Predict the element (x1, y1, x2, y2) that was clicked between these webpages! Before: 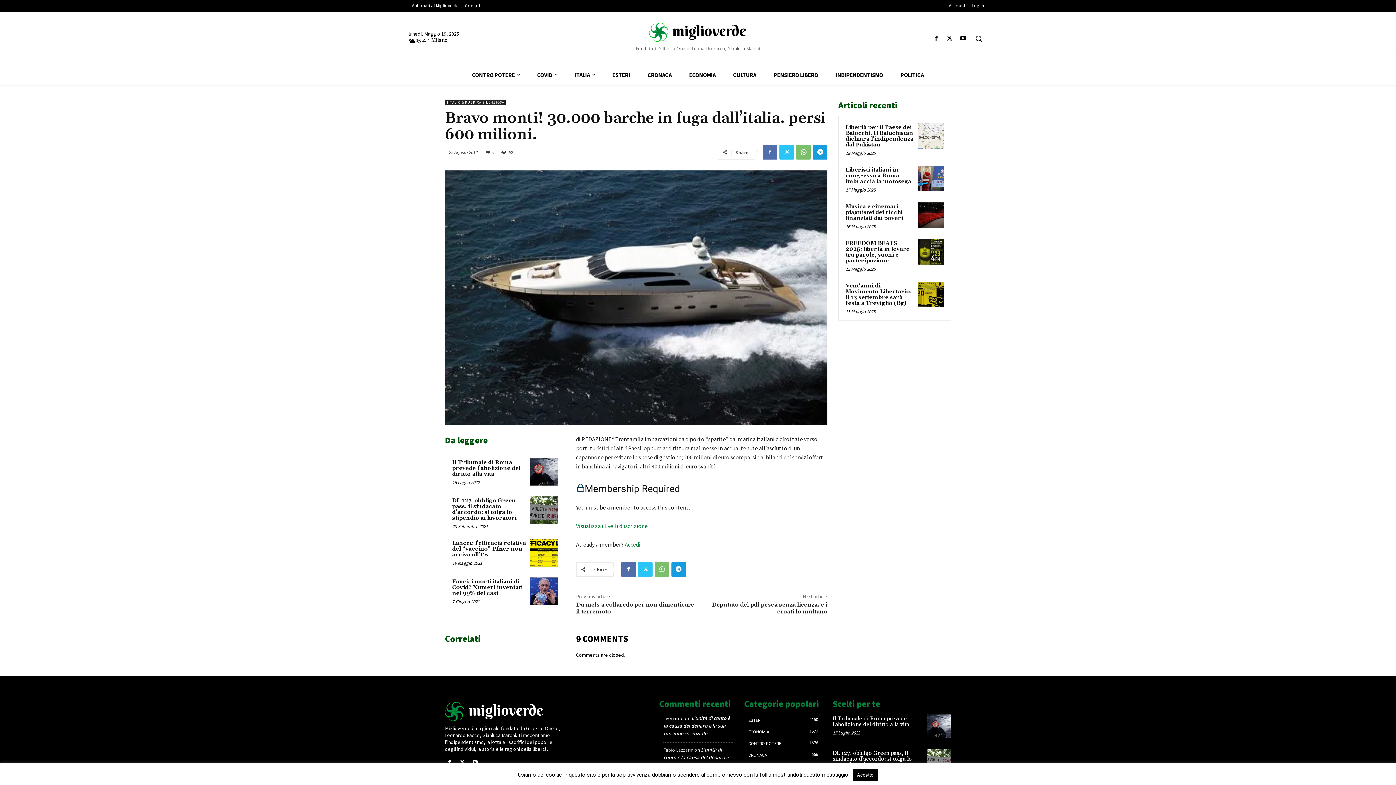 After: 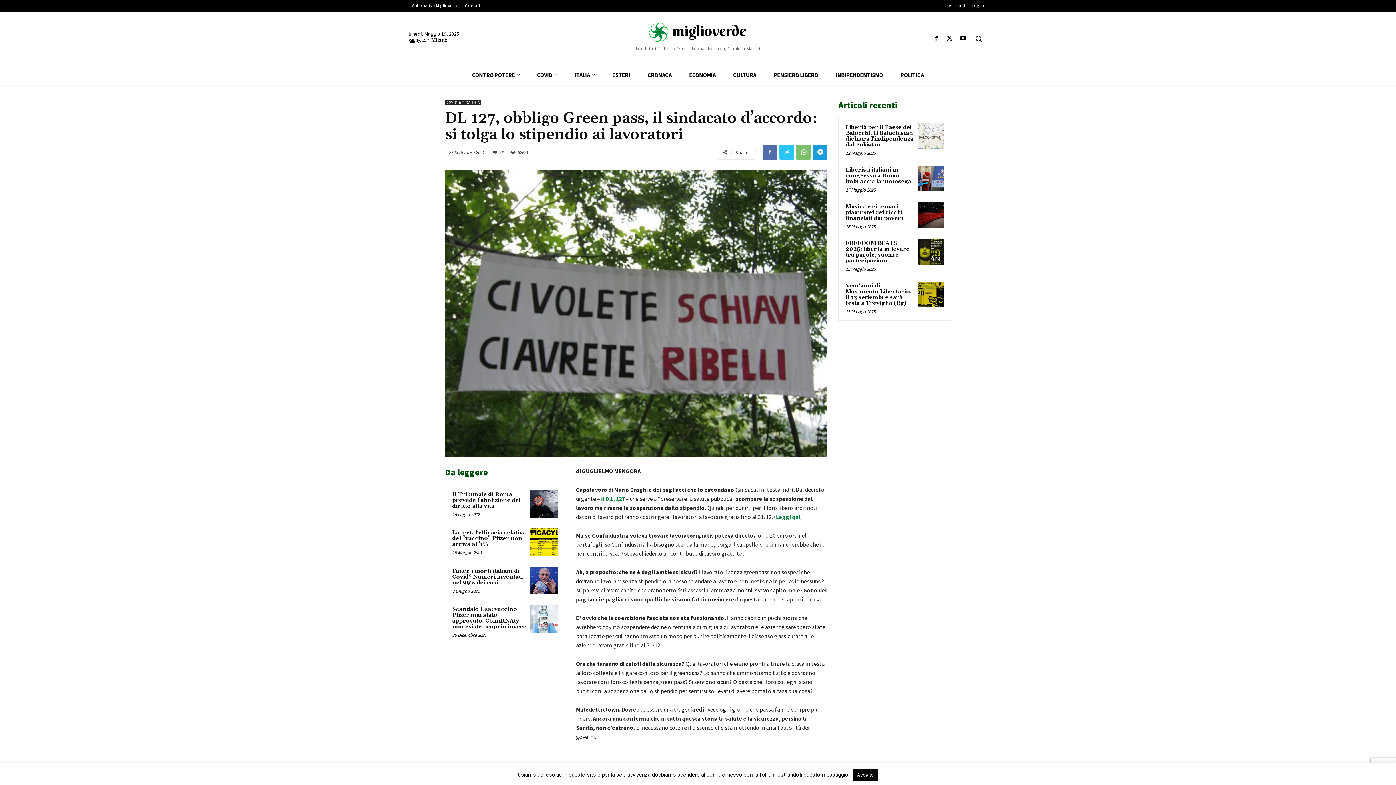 Action: bbox: (452, 497, 516, 521) label: DL 127, obbligo Green pass, il sindacato d’accordo: si tolga lo stipendio ai lavoratori